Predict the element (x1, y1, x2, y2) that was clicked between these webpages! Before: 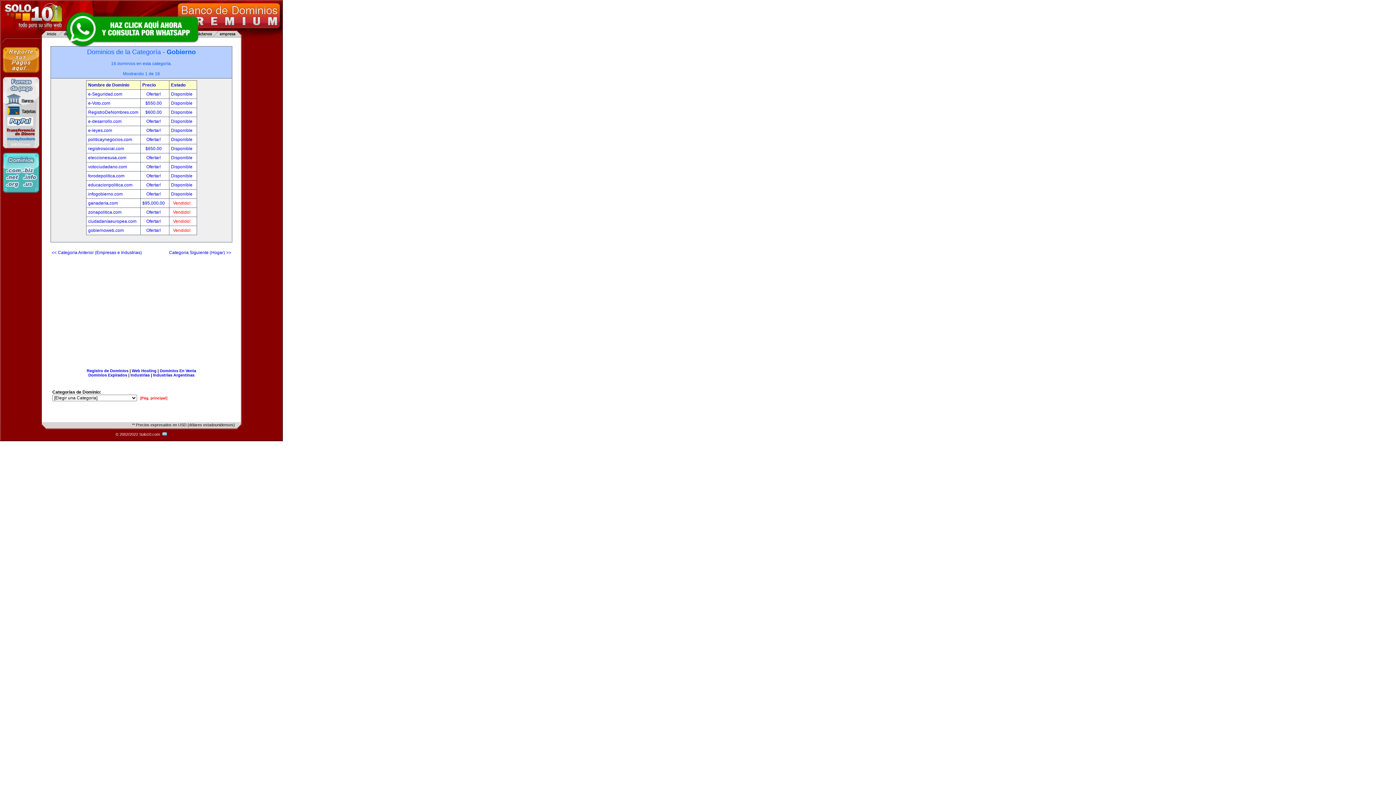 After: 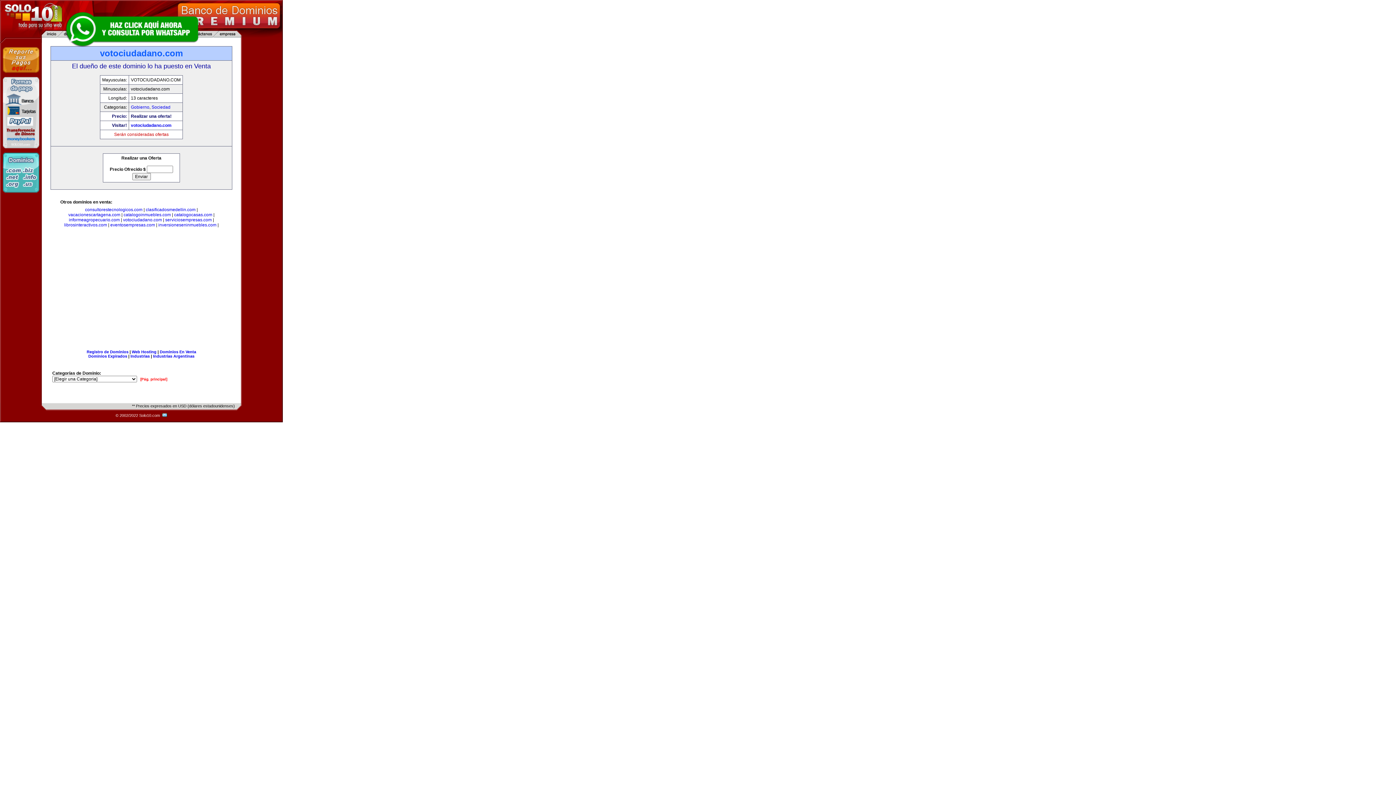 Action: label: Ofertar!  bbox: (146, 164, 162, 169)